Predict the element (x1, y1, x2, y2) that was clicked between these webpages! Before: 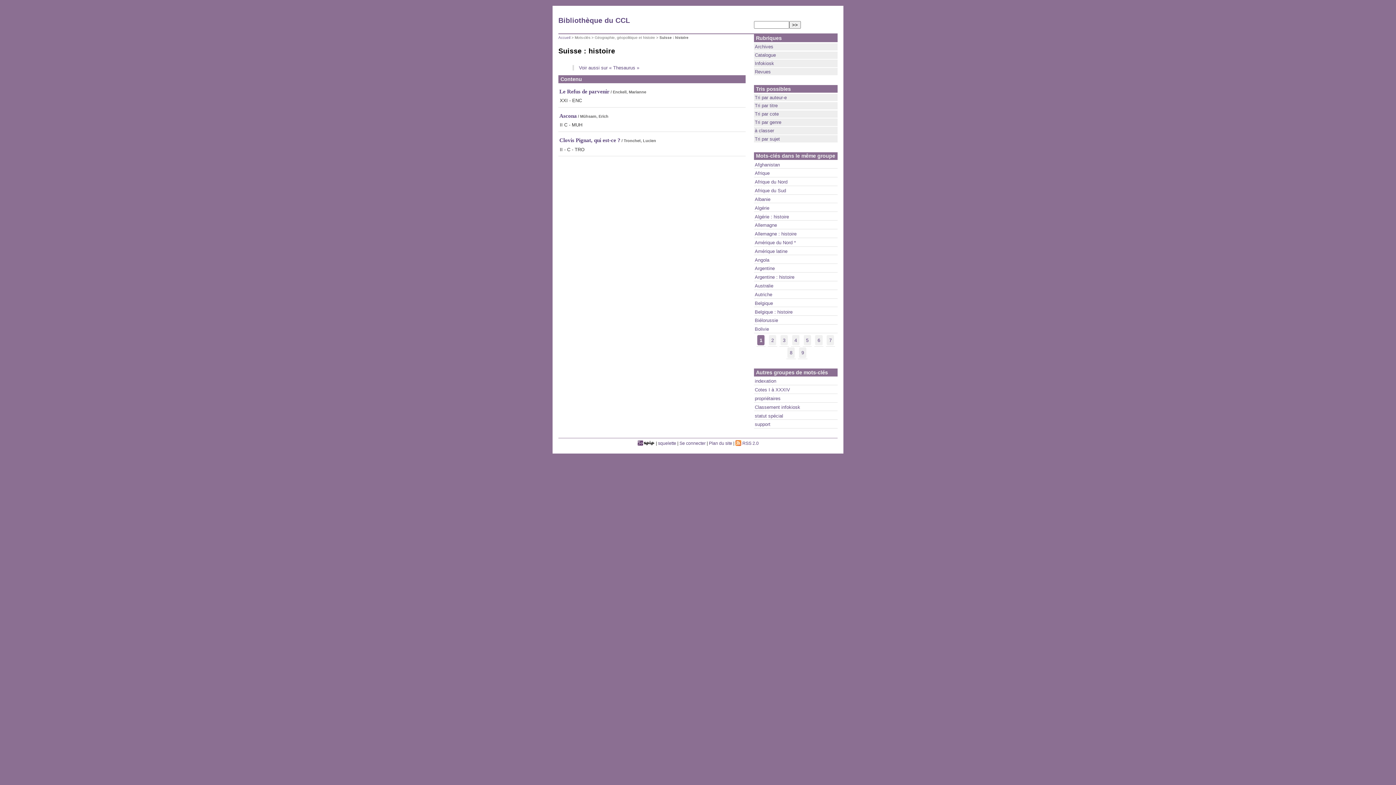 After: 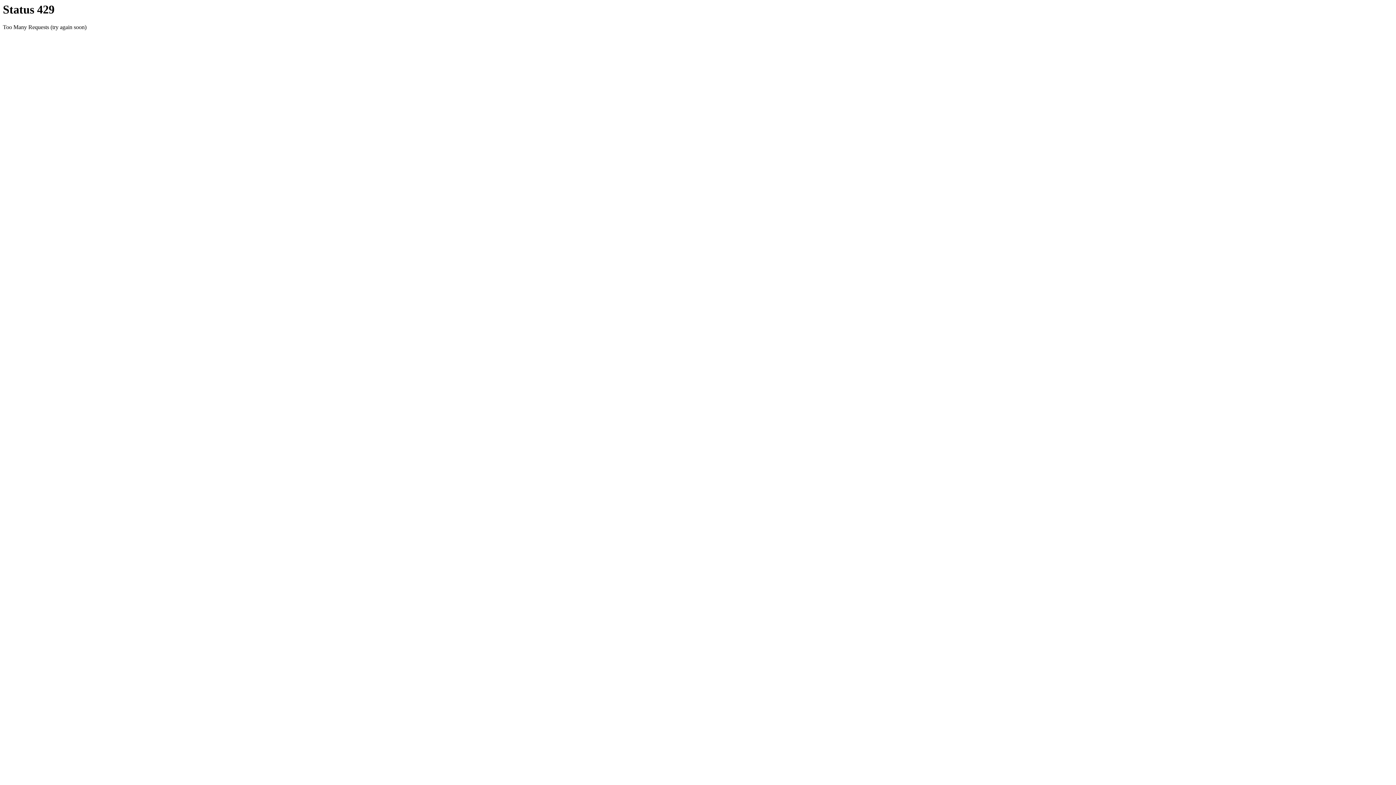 Action: label: Argentine bbox: (754, 265, 774, 271)